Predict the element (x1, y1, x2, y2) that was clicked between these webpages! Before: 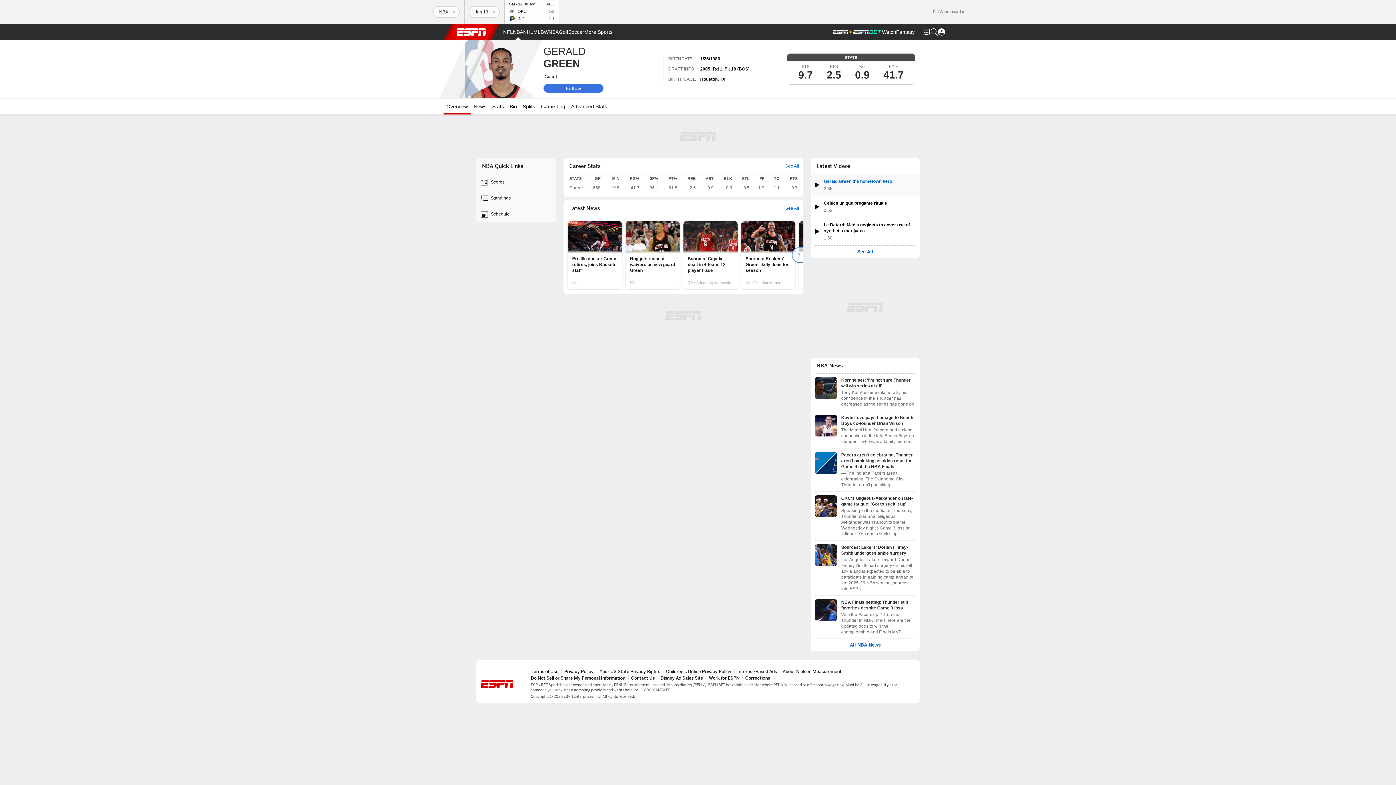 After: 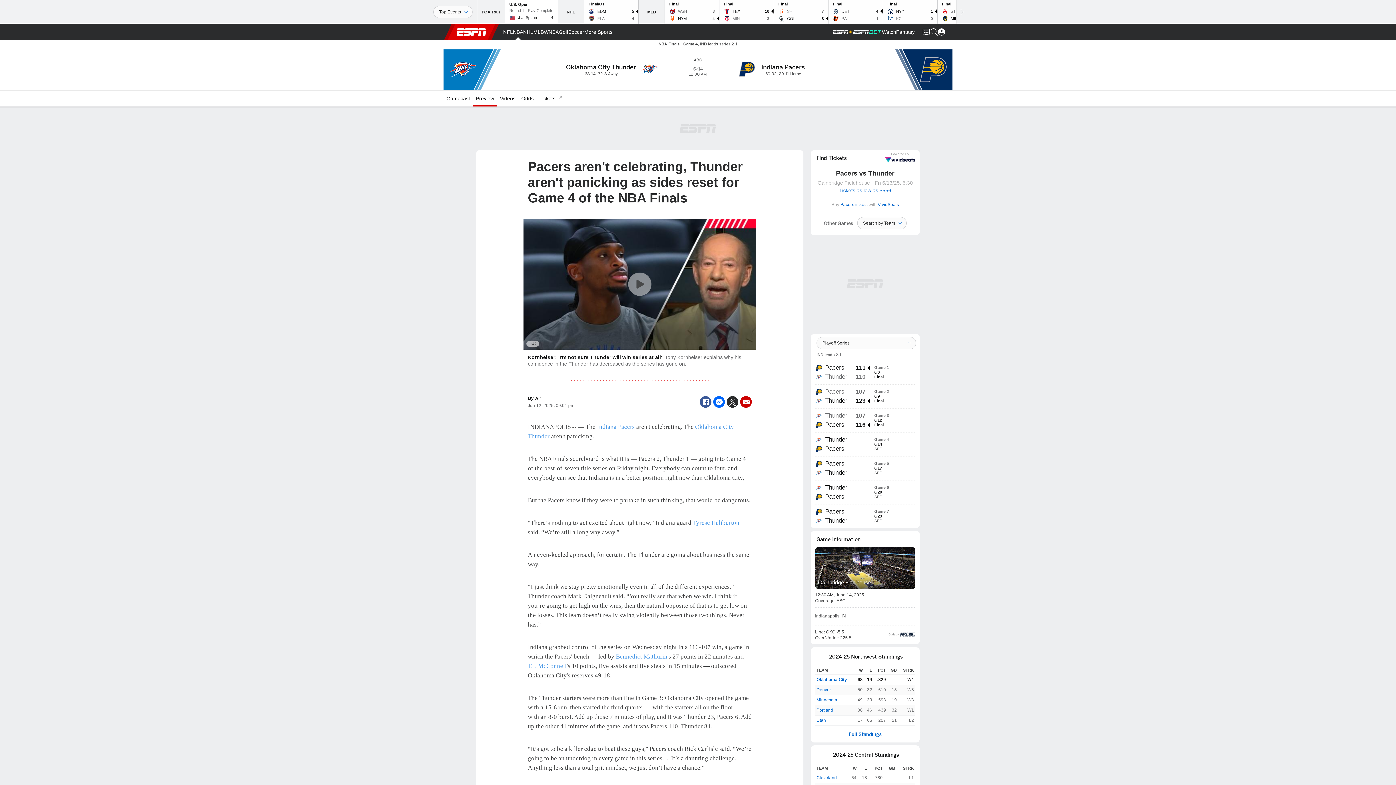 Action: bbox: (815, 452, 915, 488) label: Pacers aren't celebrating, Thunder aren't panicking as sides reset for Game 4 of the NBA Finals
— The Indiana Pacers aren't celebrating. The Oklahoma City Thunder aren't panicking.